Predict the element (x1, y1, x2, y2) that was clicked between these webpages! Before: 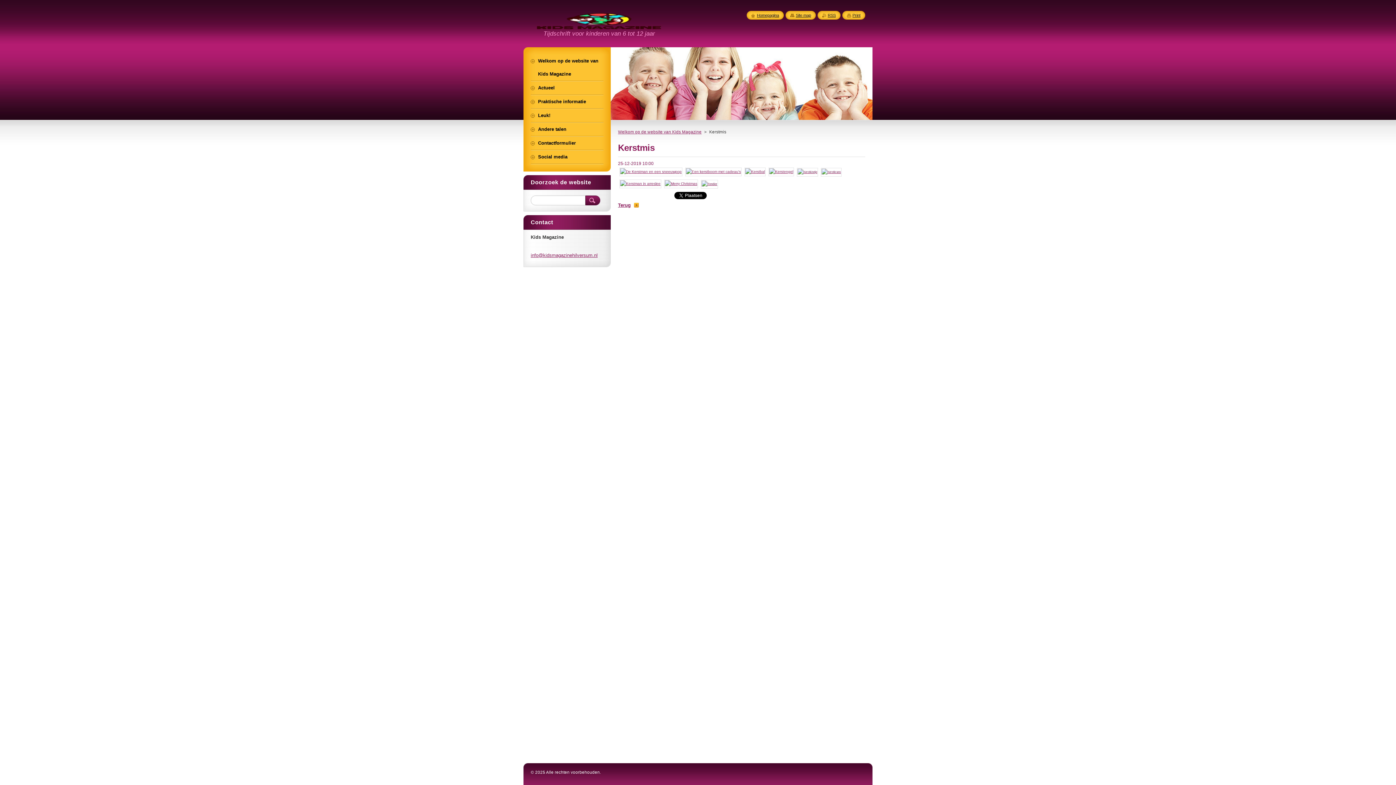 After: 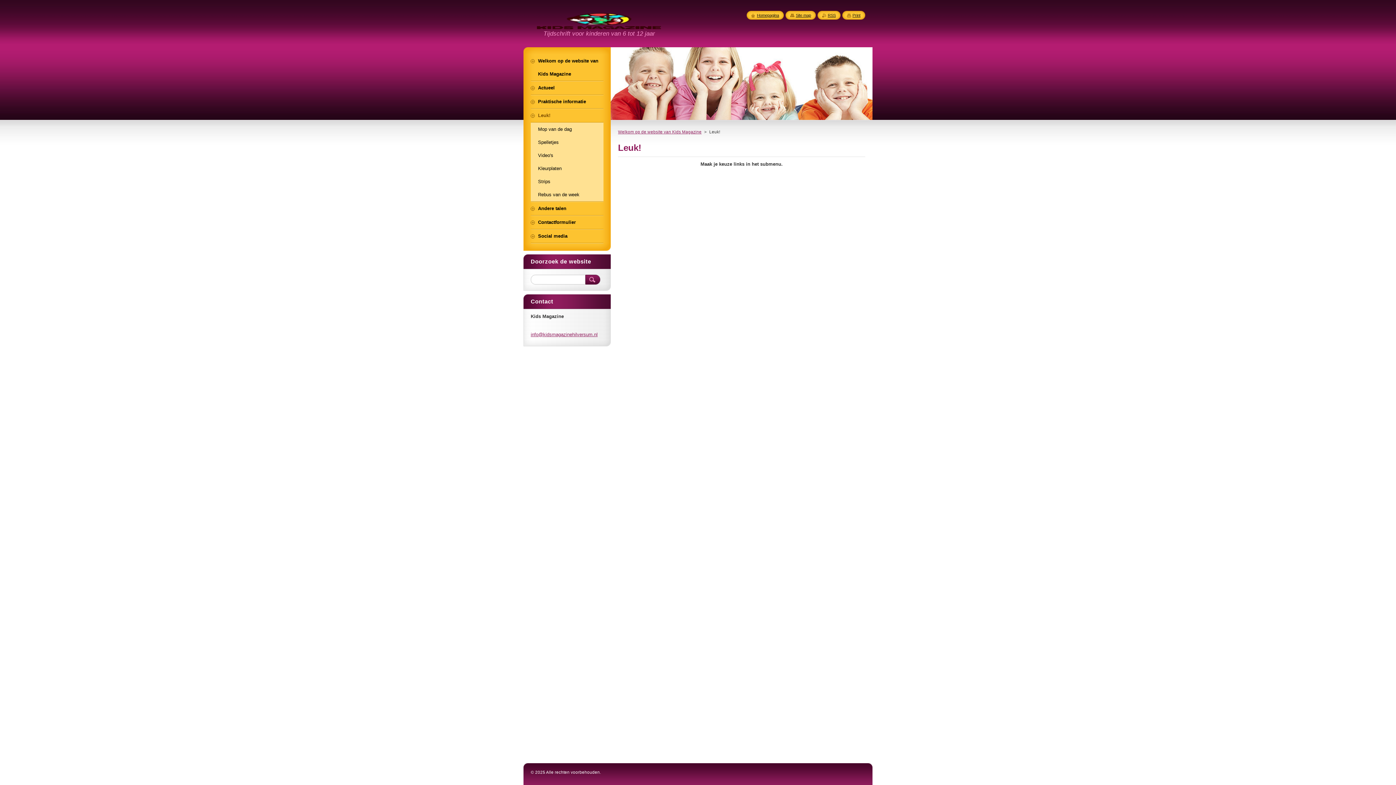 Action: label: Leuk! bbox: (530, 109, 603, 122)